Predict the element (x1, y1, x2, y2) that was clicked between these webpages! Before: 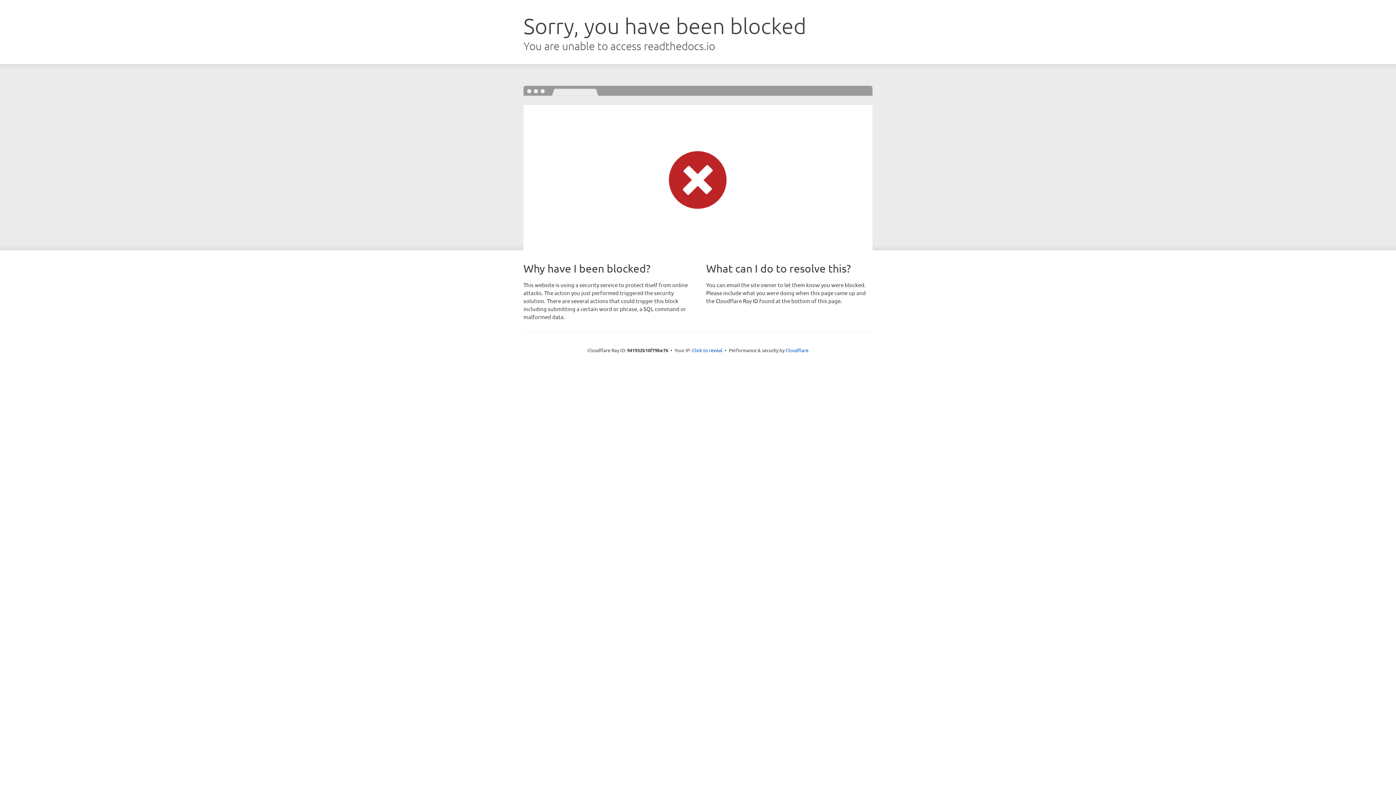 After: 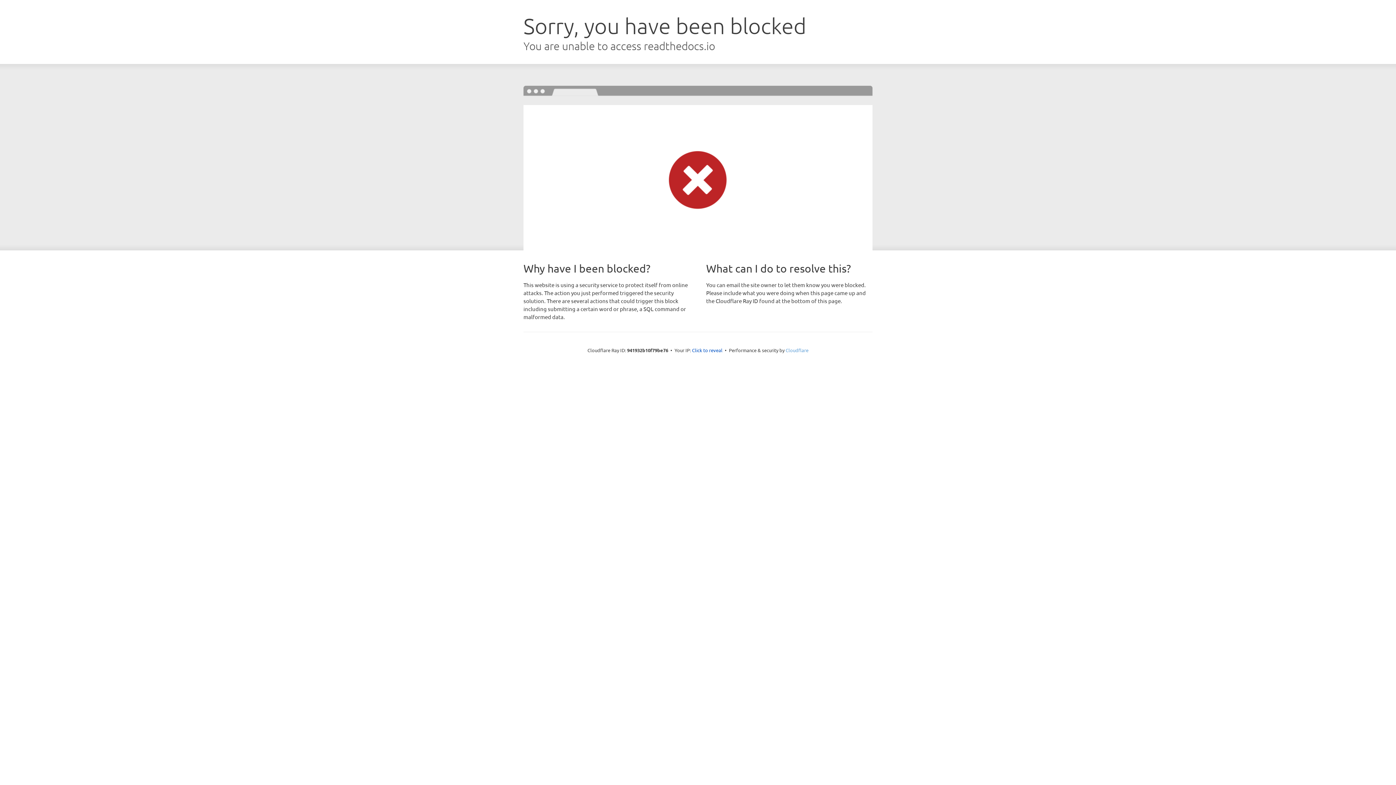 Action: bbox: (785, 347, 808, 353) label: Cloudflare